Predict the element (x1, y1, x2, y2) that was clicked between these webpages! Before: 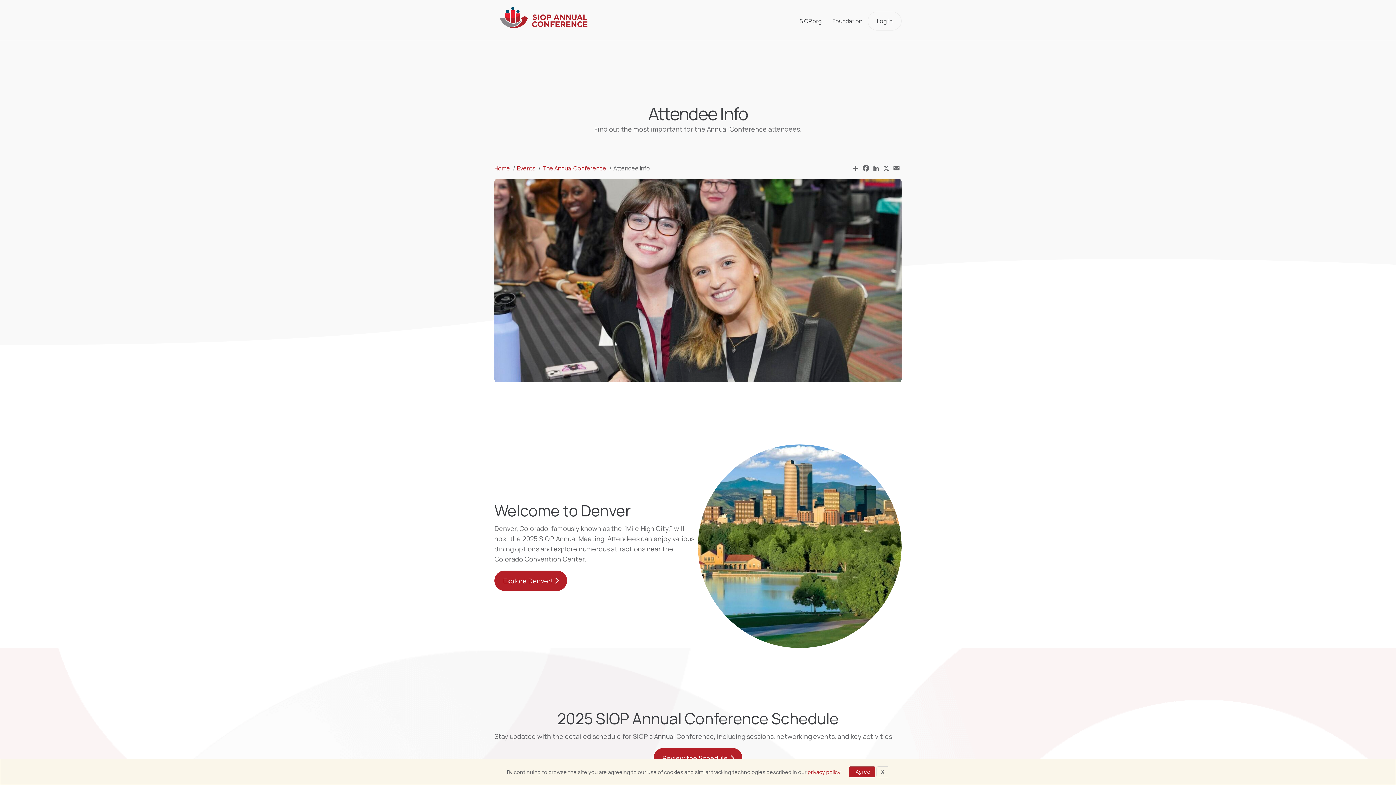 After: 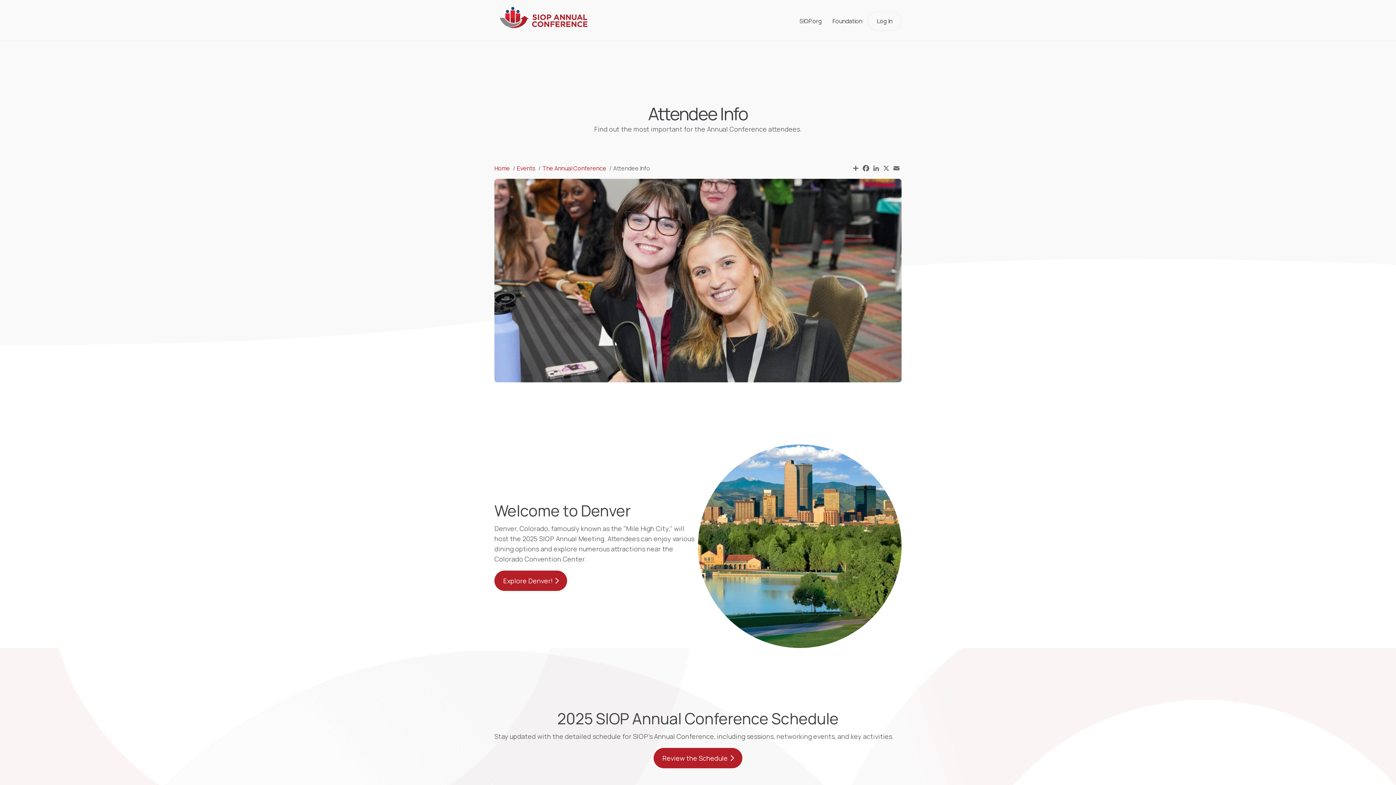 Action: bbox: (876, 766, 889, 777) label: X